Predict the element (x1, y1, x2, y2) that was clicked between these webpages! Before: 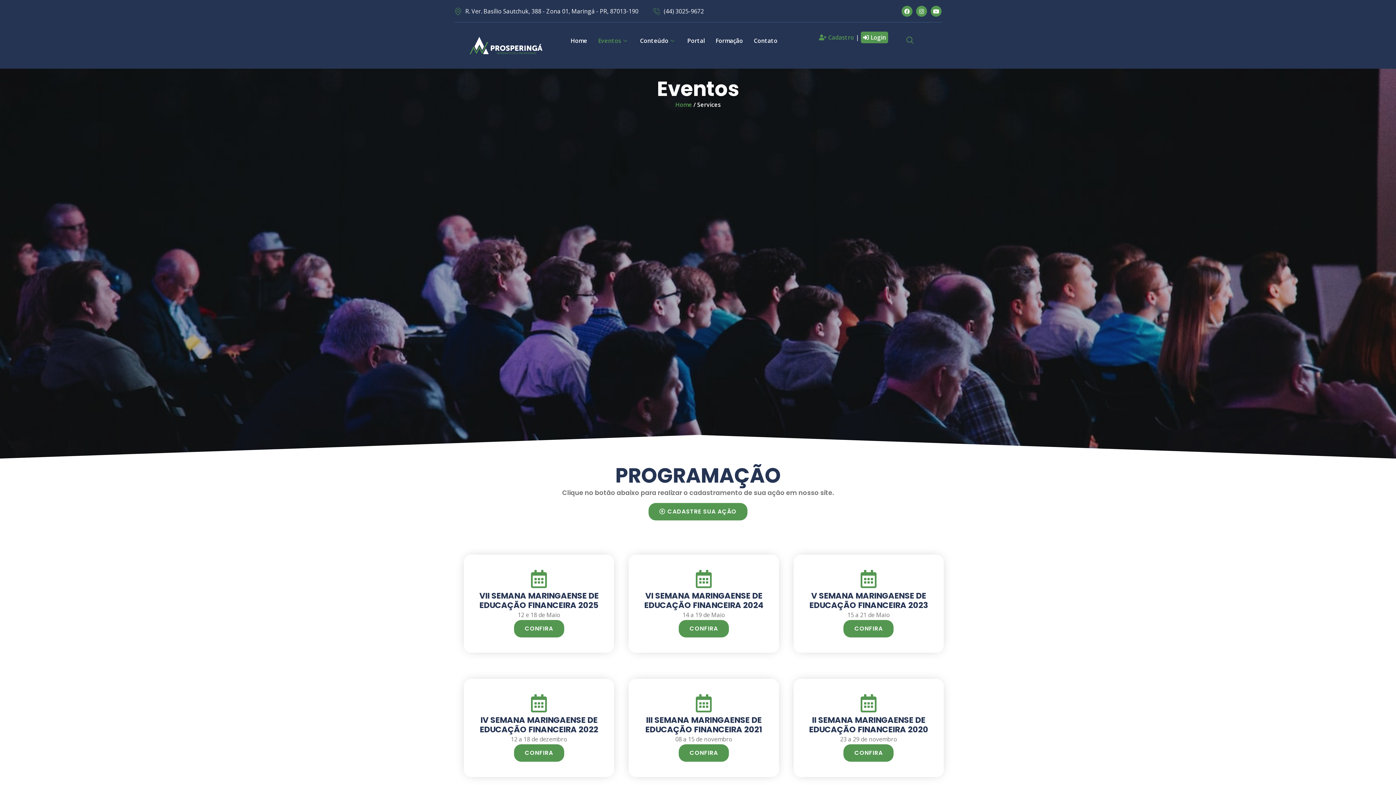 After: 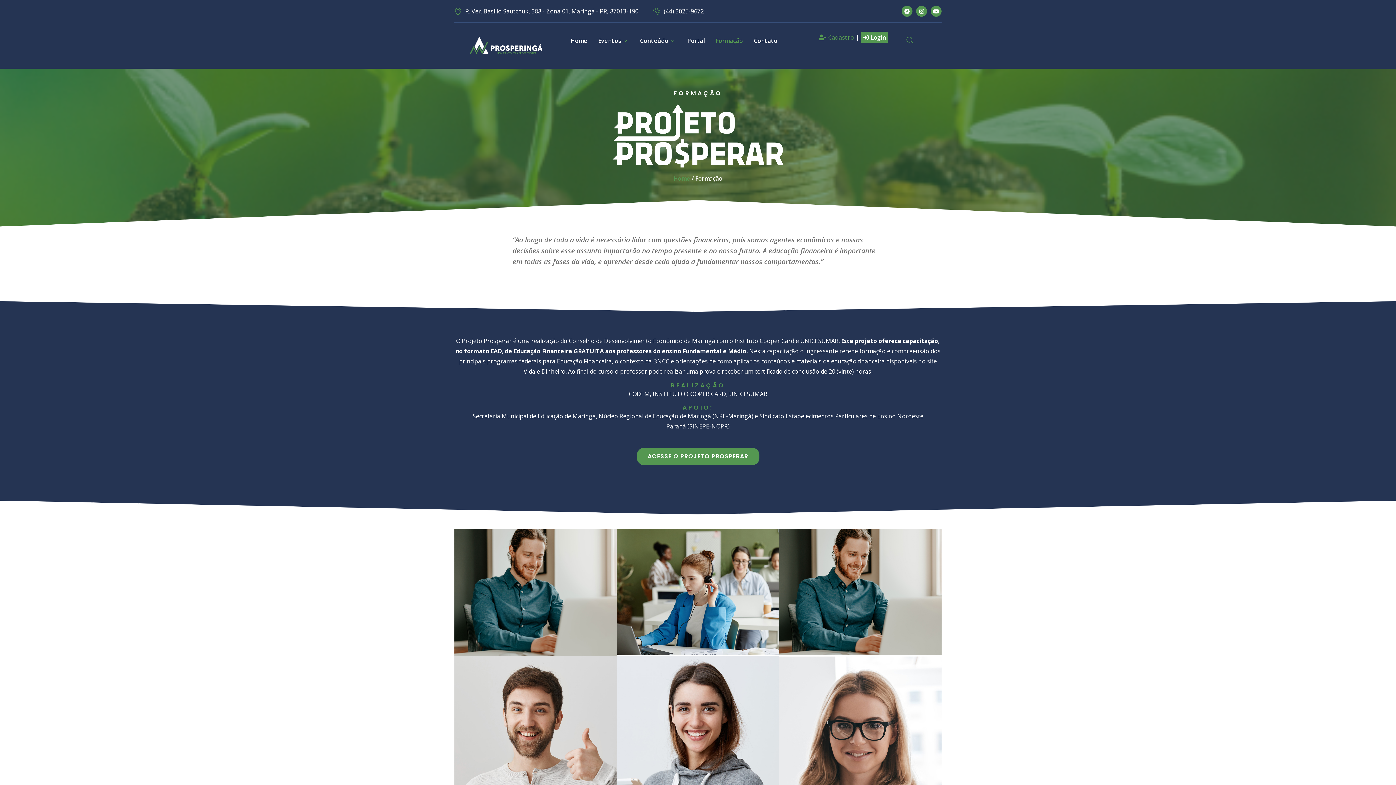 Action: label: Formação bbox: (710, 31, 748, 49)